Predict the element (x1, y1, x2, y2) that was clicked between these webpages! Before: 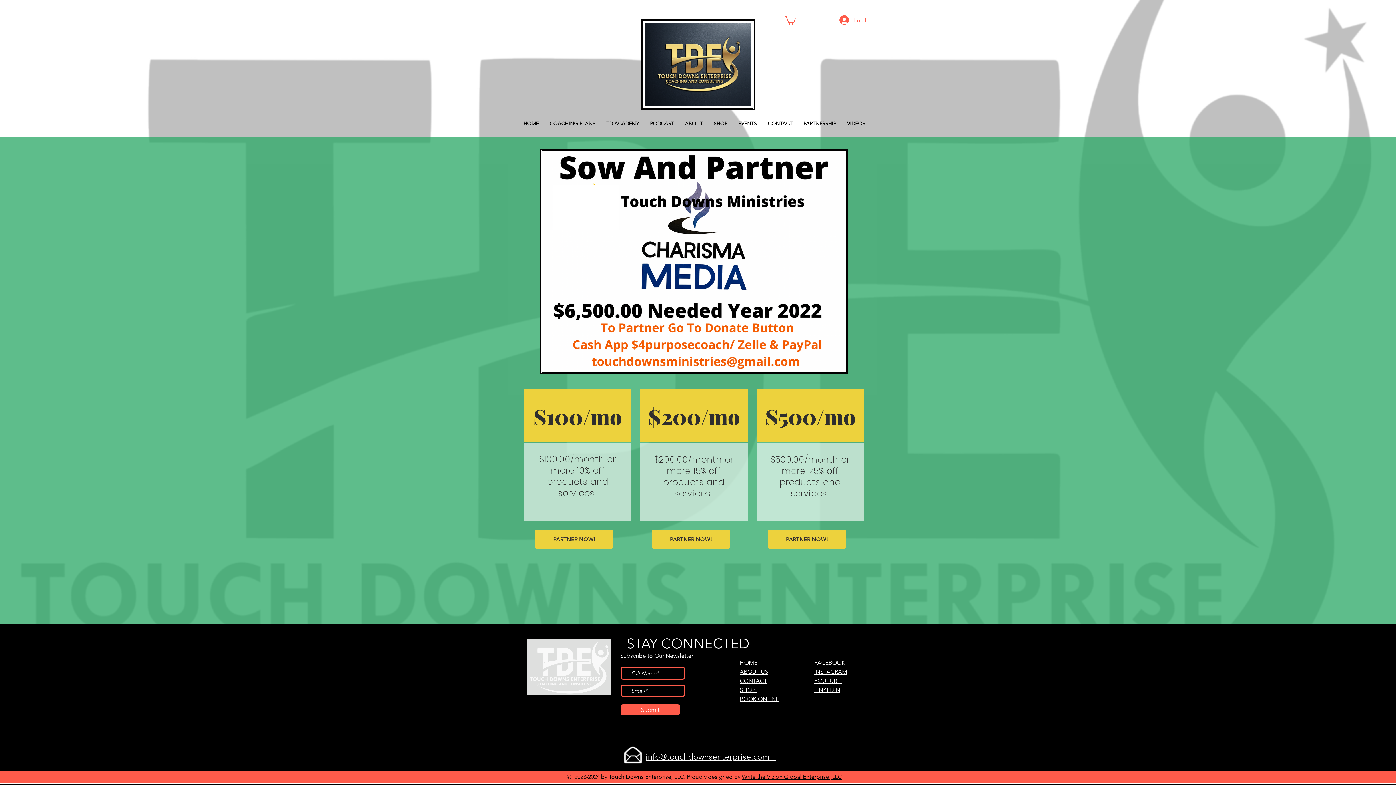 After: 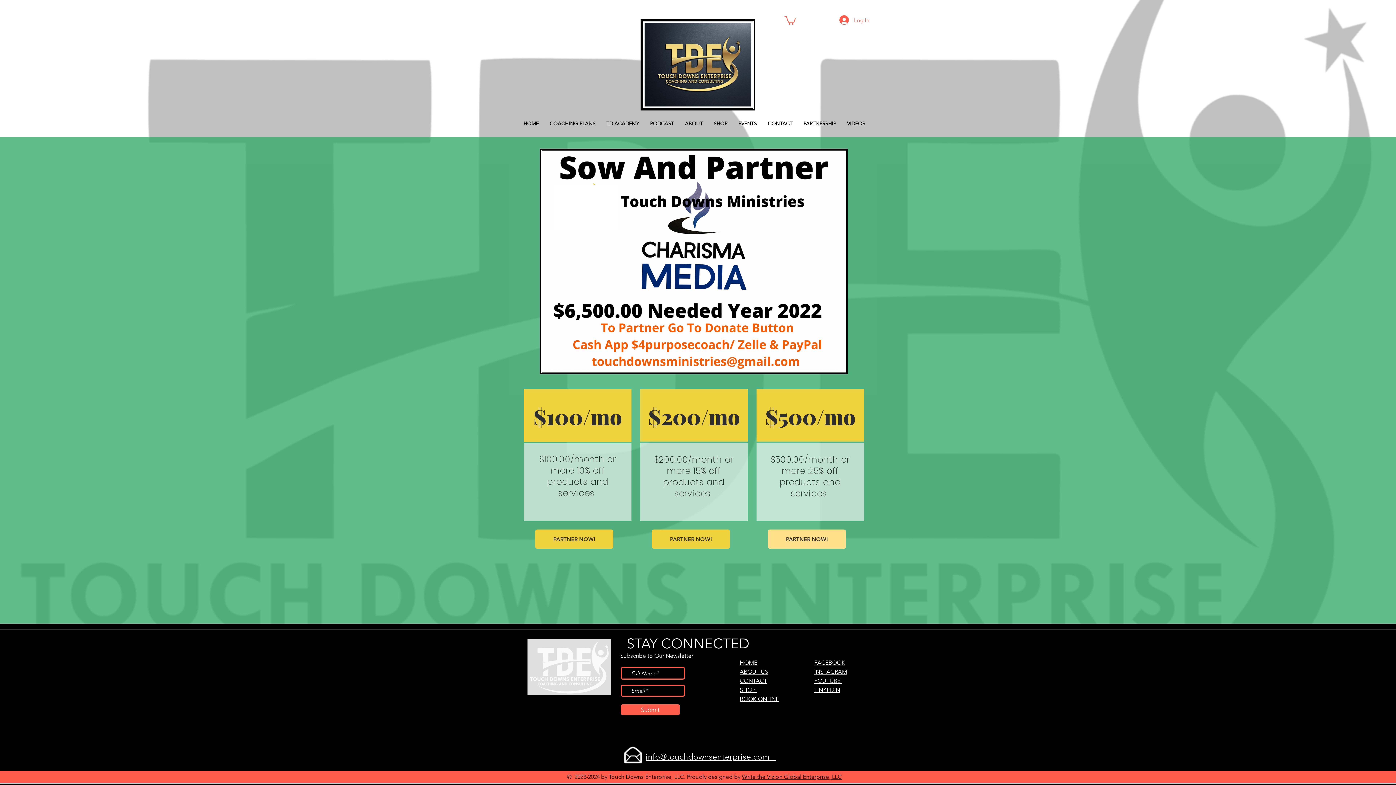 Action: label: PARTNER NOW! bbox: (768, 529, 846, 549)